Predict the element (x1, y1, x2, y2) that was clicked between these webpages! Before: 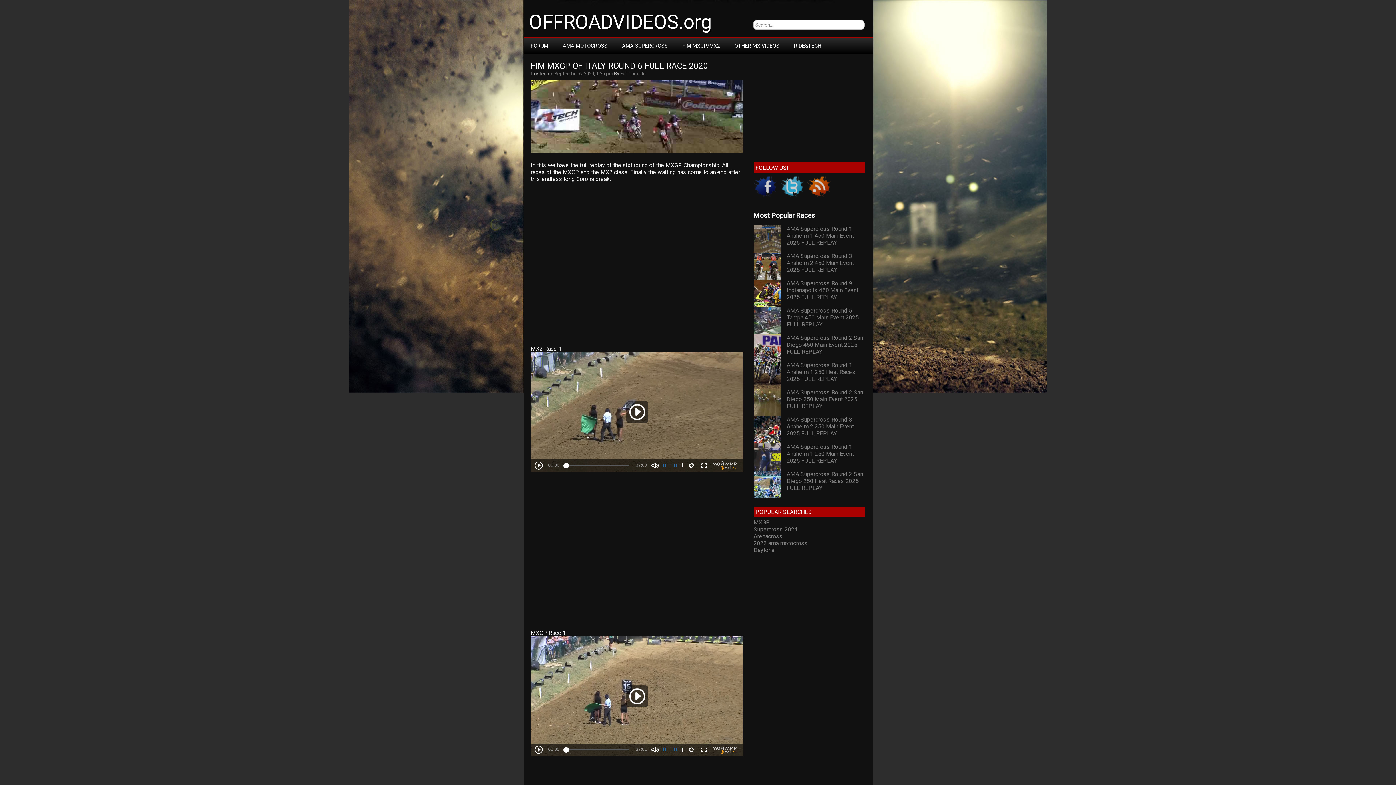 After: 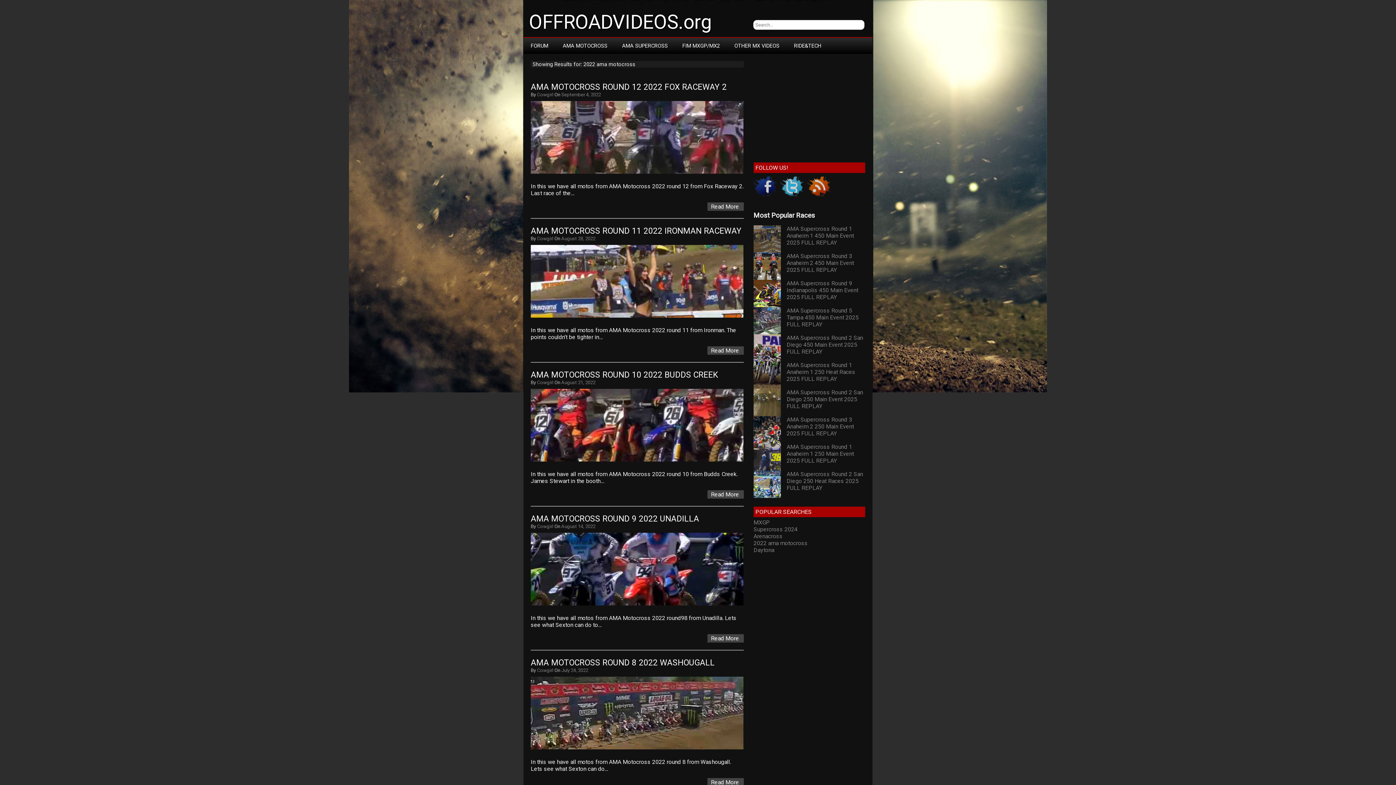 Action: label: 2022 ama motocross bbox: (753, 539, 807, 546)